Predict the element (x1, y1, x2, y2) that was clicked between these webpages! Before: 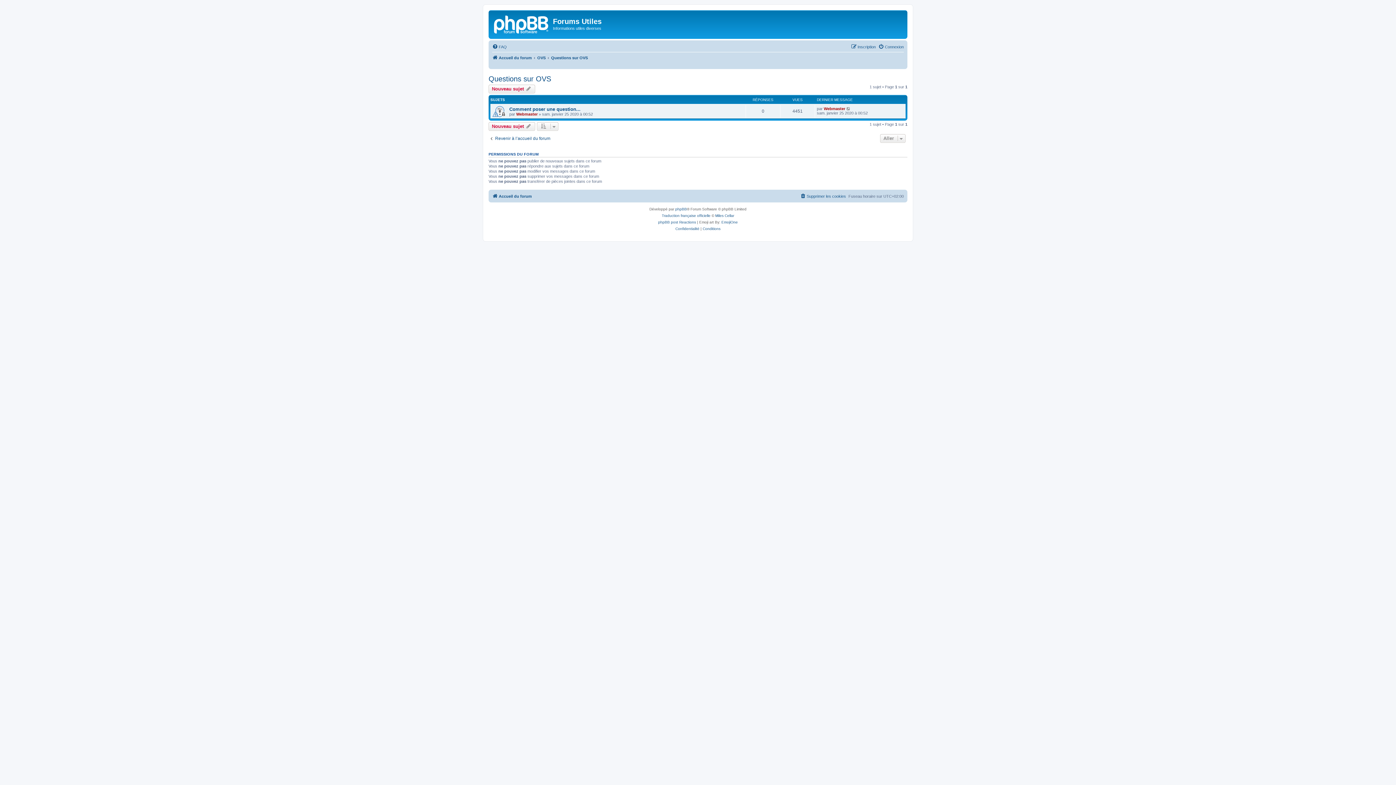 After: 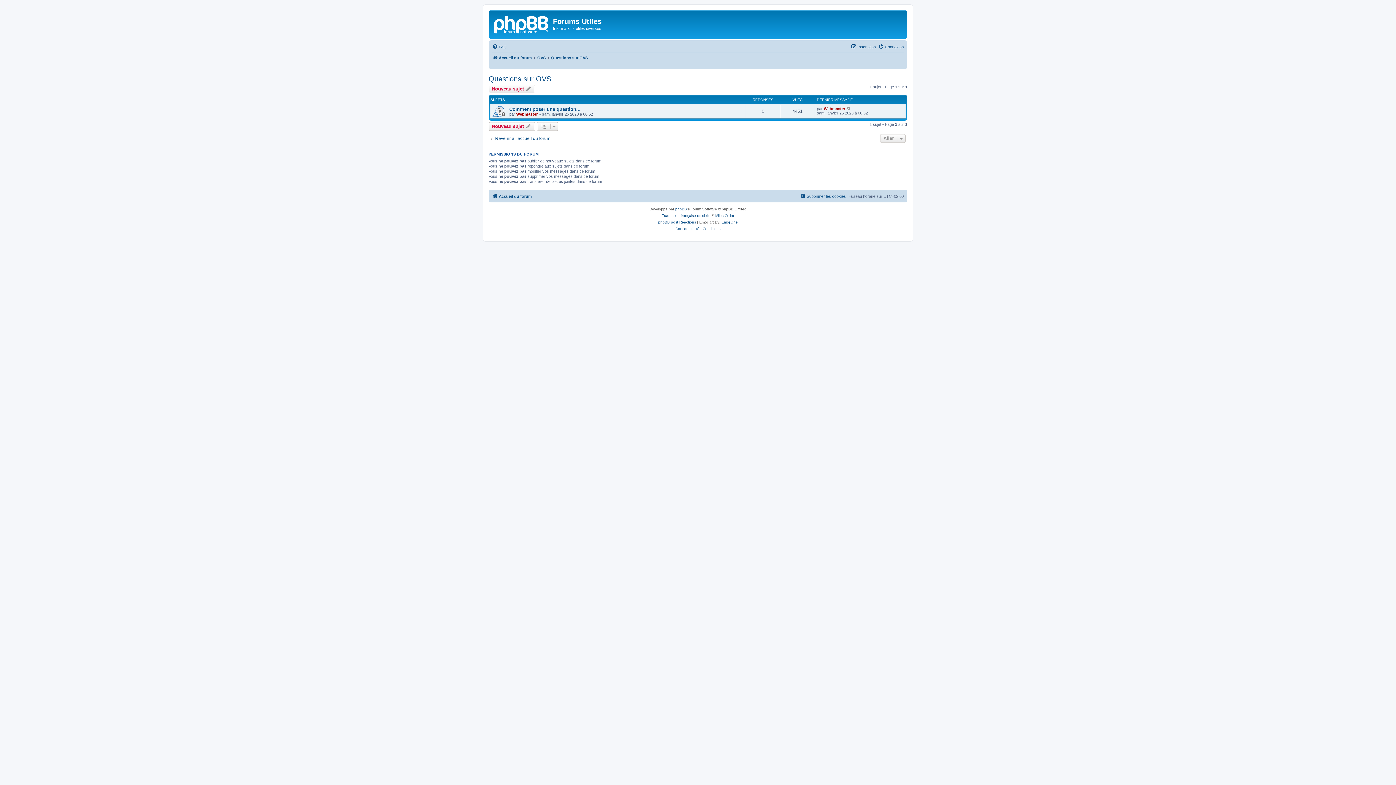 Action: label: Questions sur OVS bbox: (488, 74, 551, 83)